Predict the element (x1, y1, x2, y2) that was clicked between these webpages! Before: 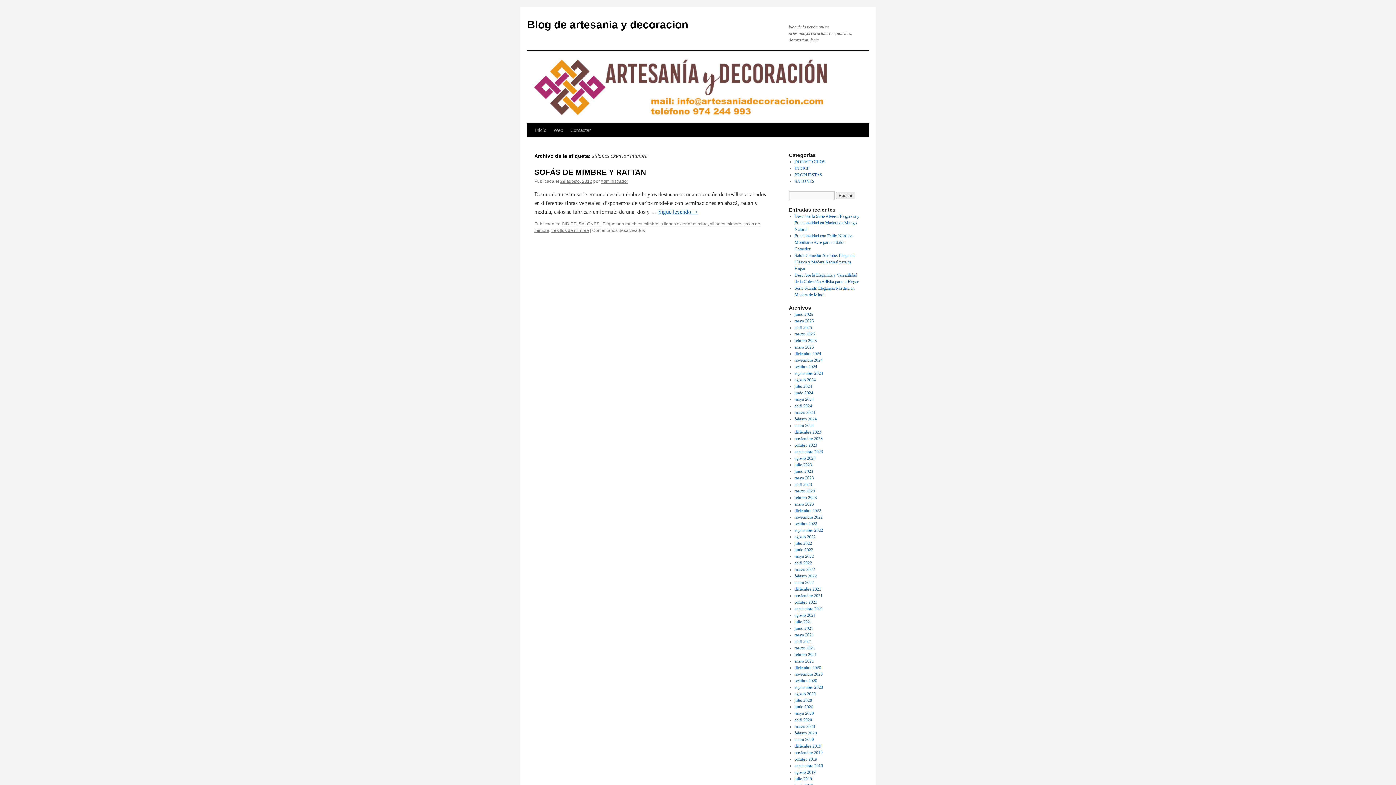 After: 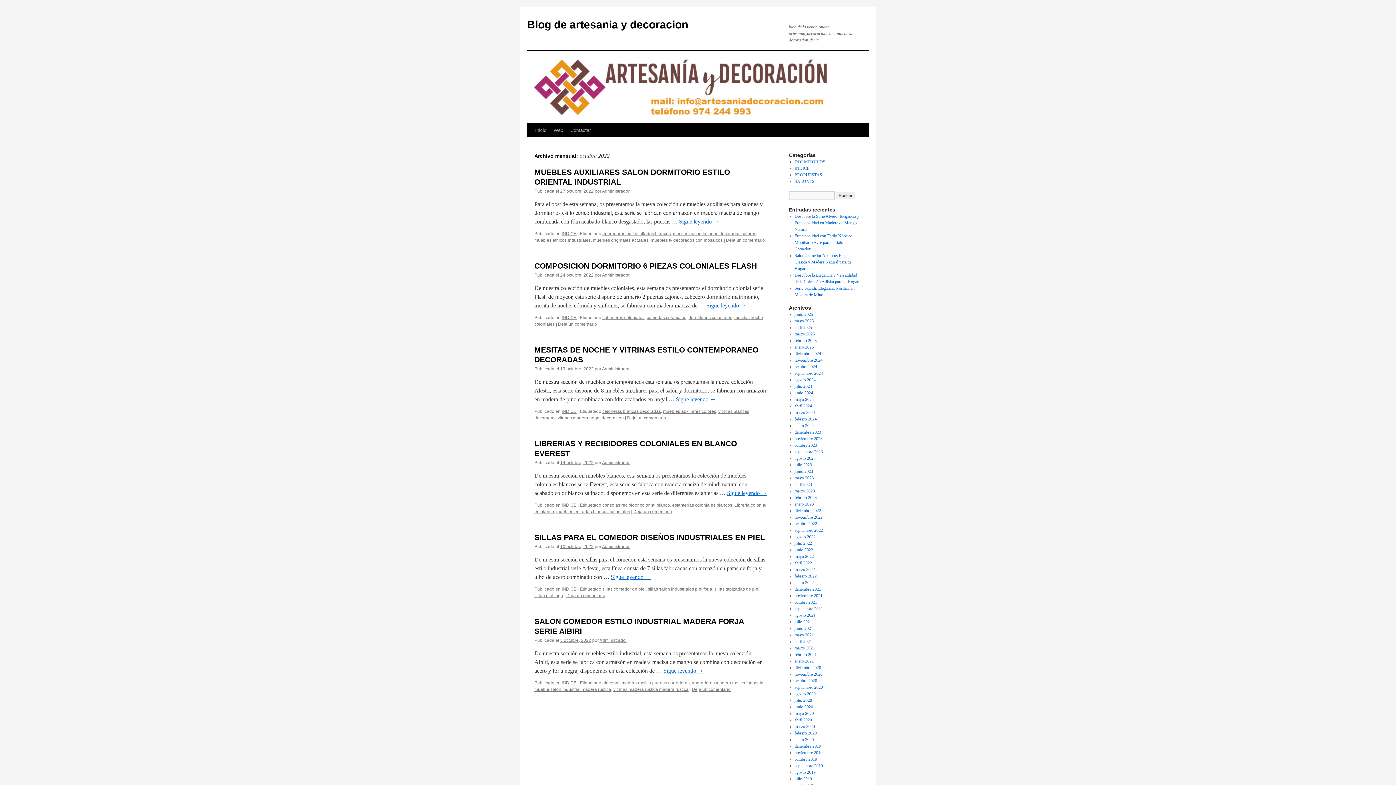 Action: bbox: (794, 521, 817, 526) label: octubre 2022